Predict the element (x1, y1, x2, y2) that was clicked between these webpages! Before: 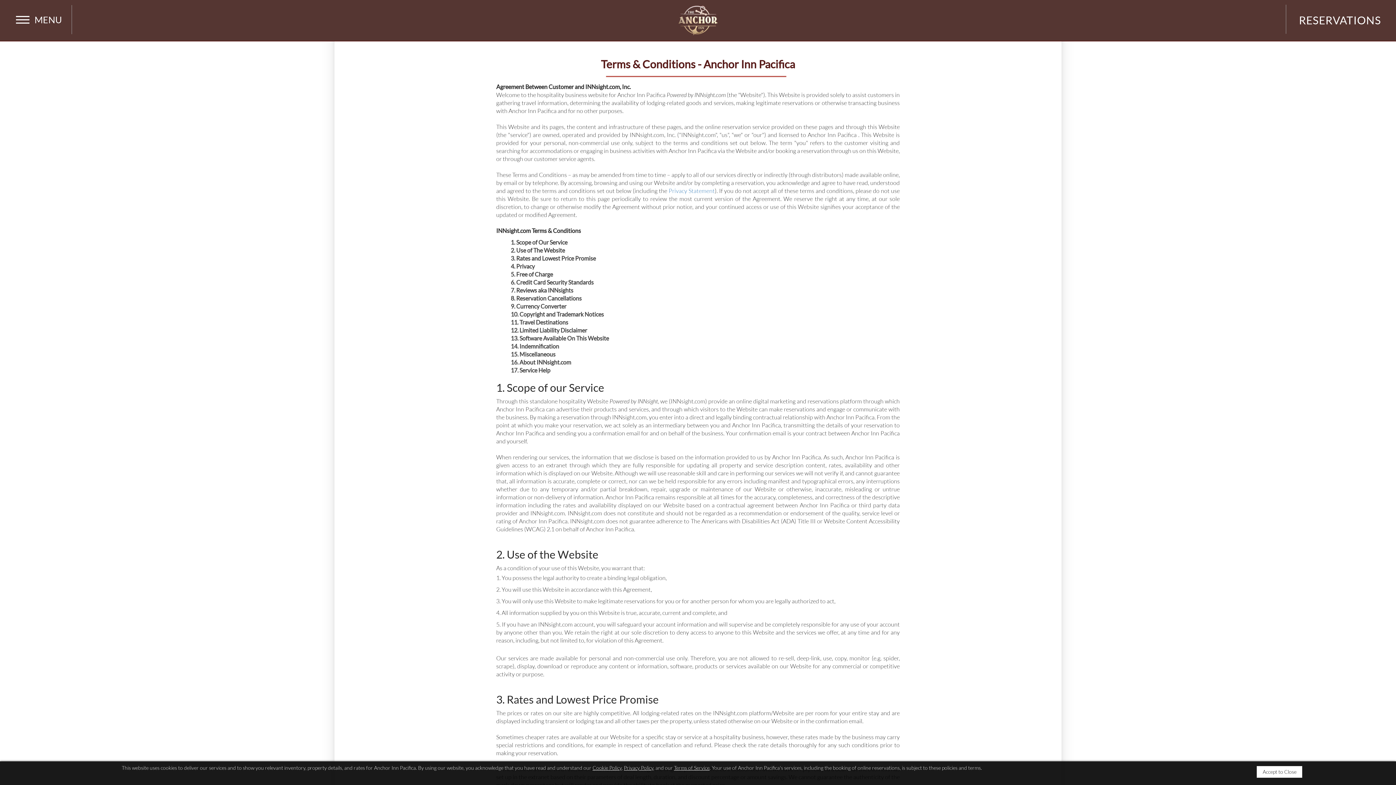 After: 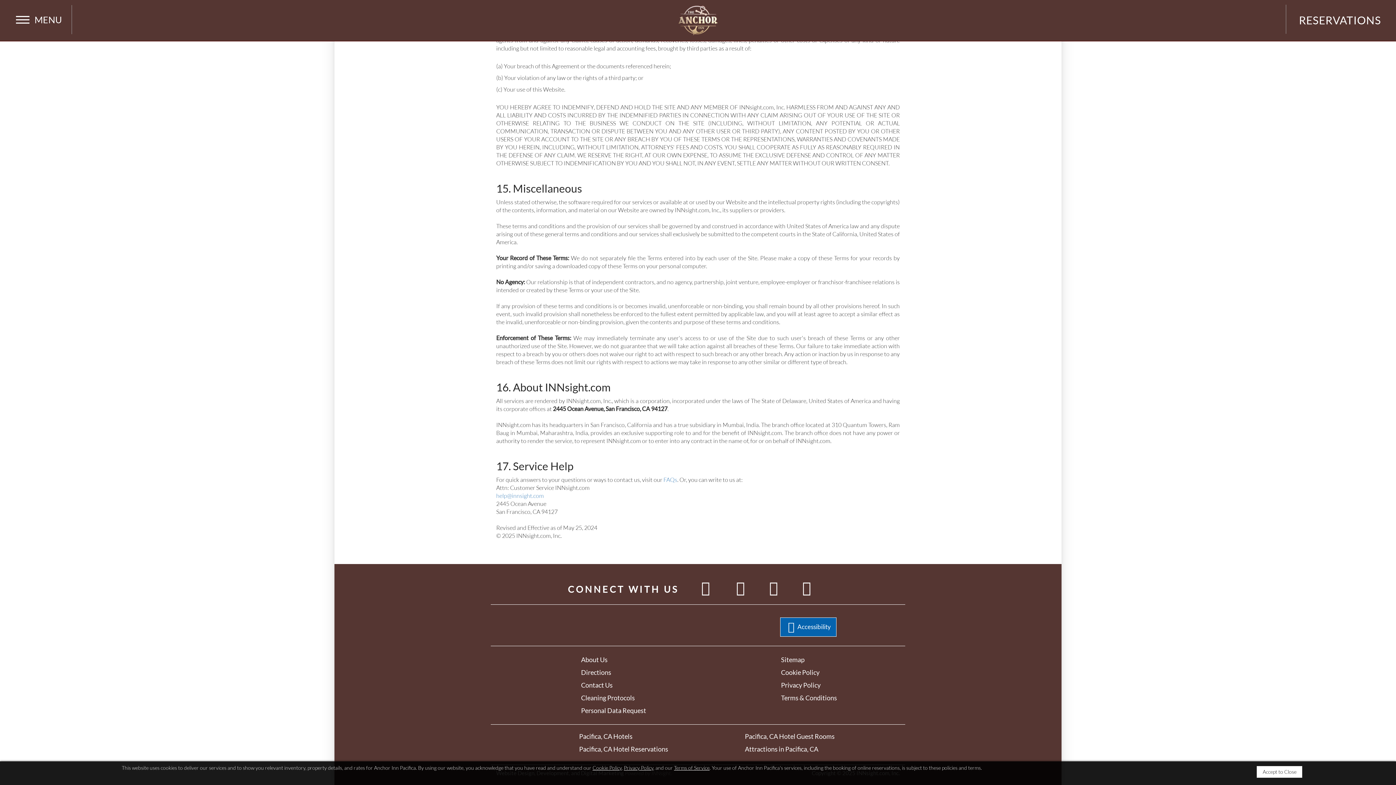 Action: bbox: (510, 351, 555, 358) label: 15. Miscellaneous